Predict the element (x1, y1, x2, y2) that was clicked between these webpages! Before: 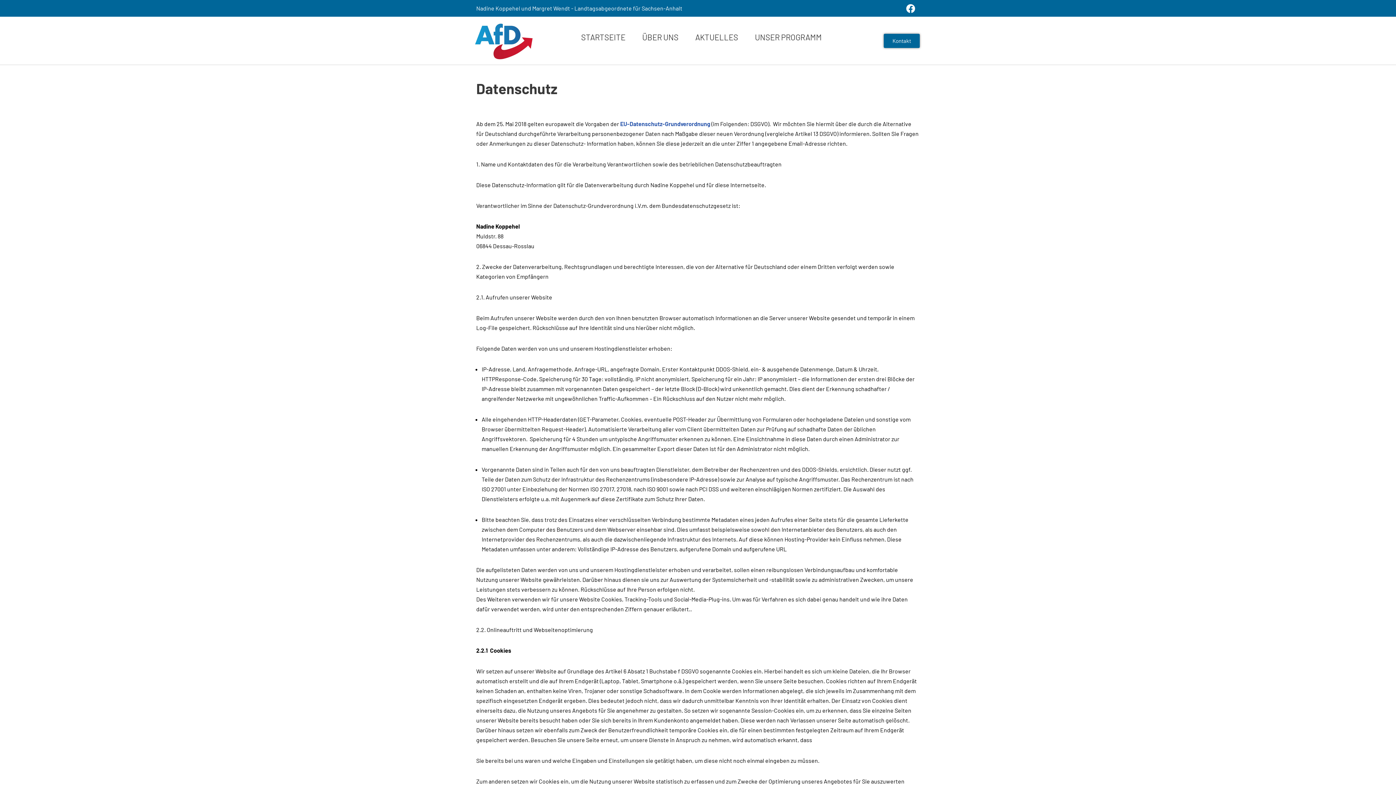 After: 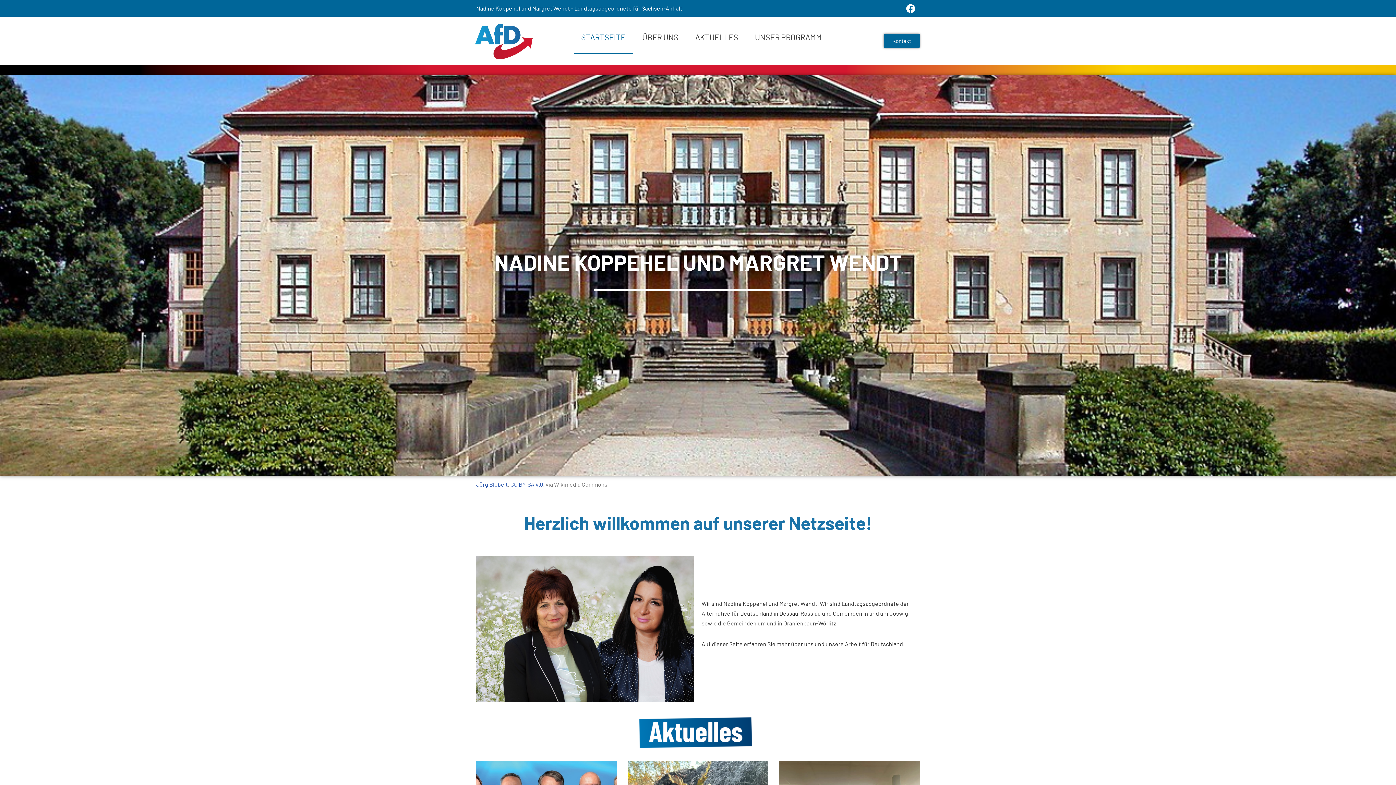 Action: bbox: (574, 20, 632, 53) label: STARTSEITE